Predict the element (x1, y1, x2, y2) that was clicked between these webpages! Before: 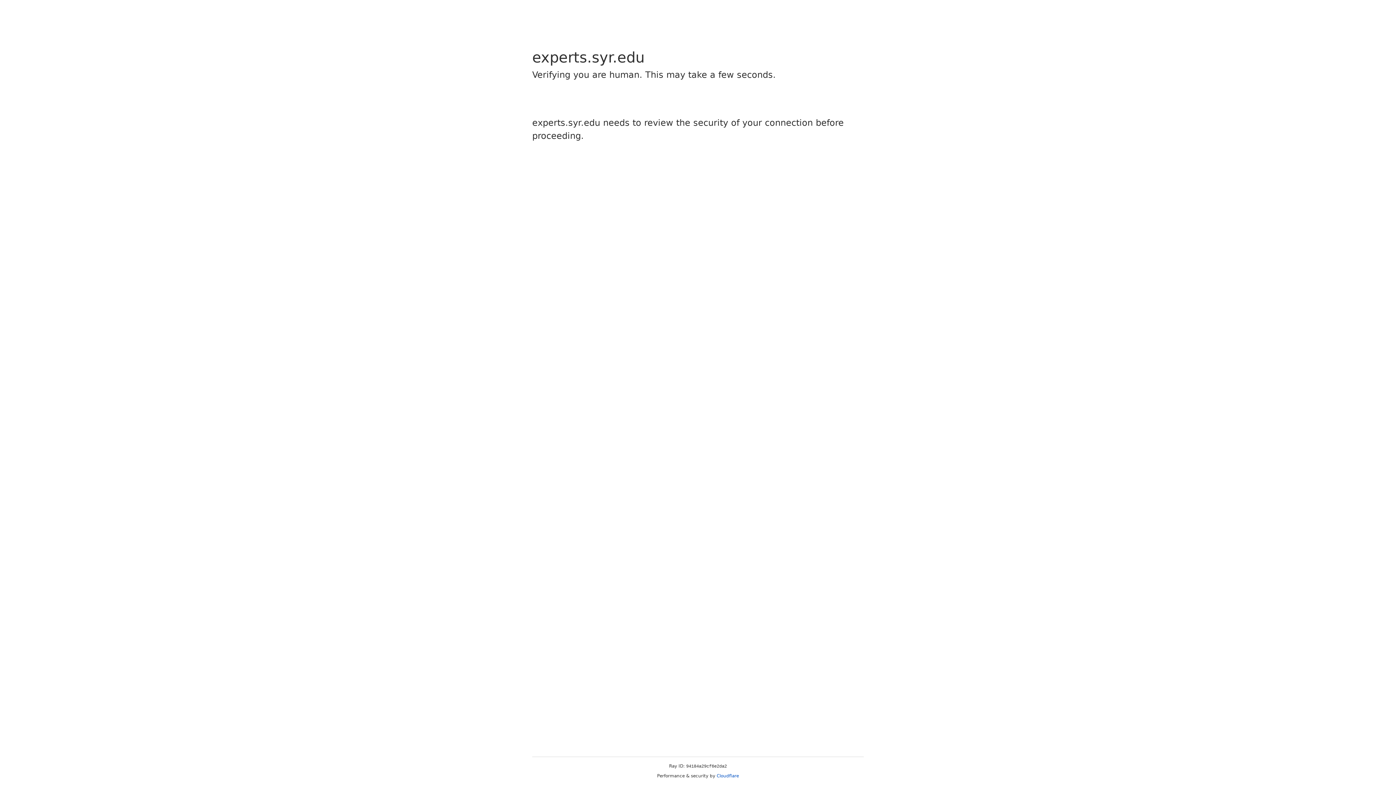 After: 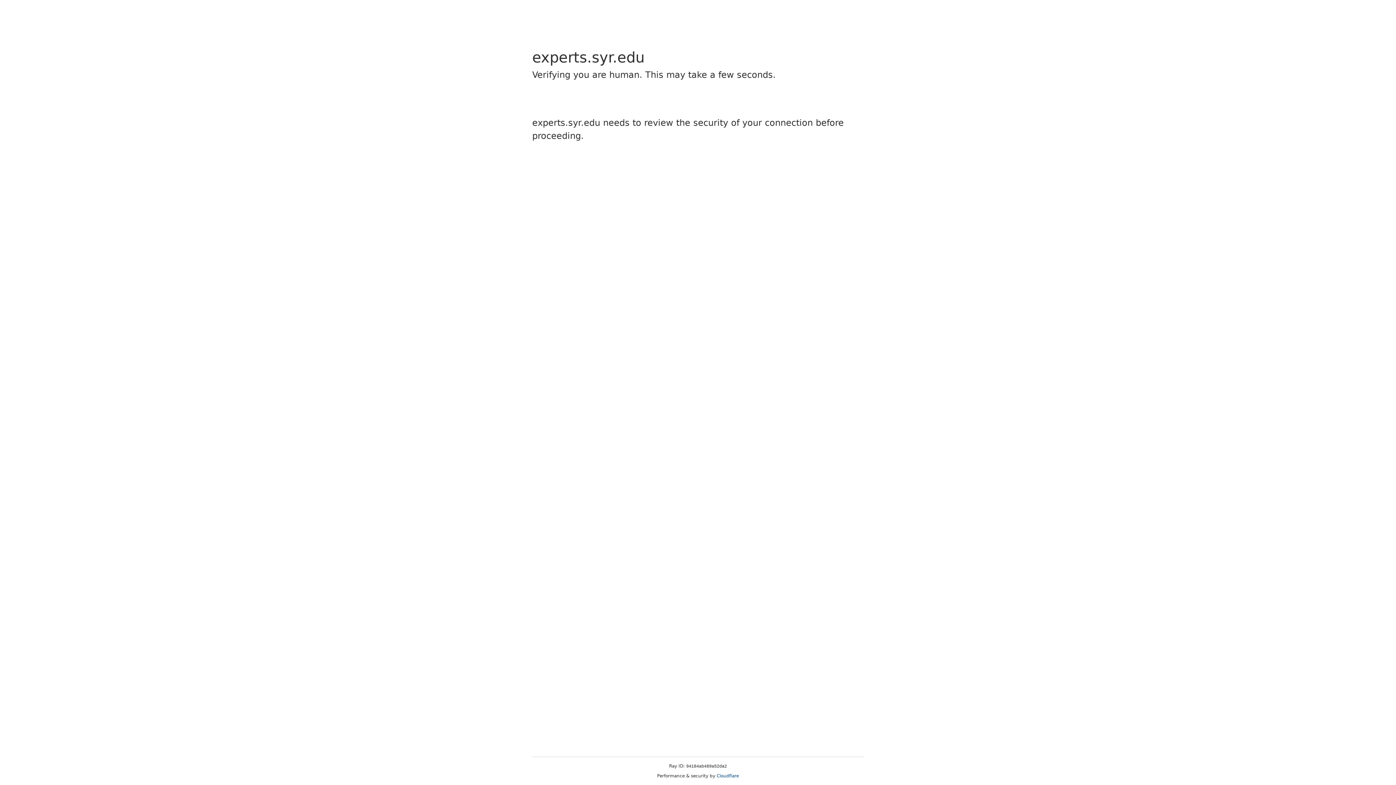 Action: bbox: (716, 773, 739, 778) label: Cloudflare